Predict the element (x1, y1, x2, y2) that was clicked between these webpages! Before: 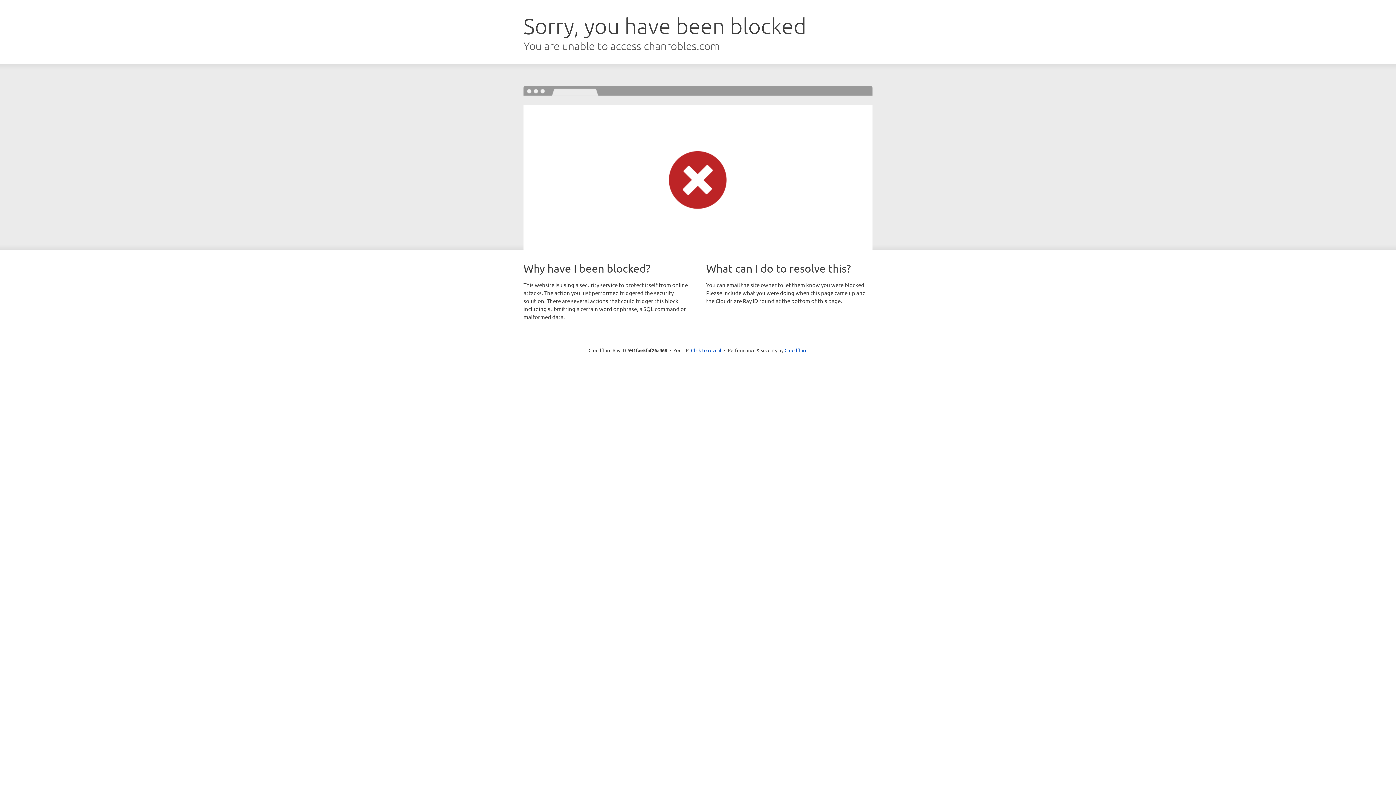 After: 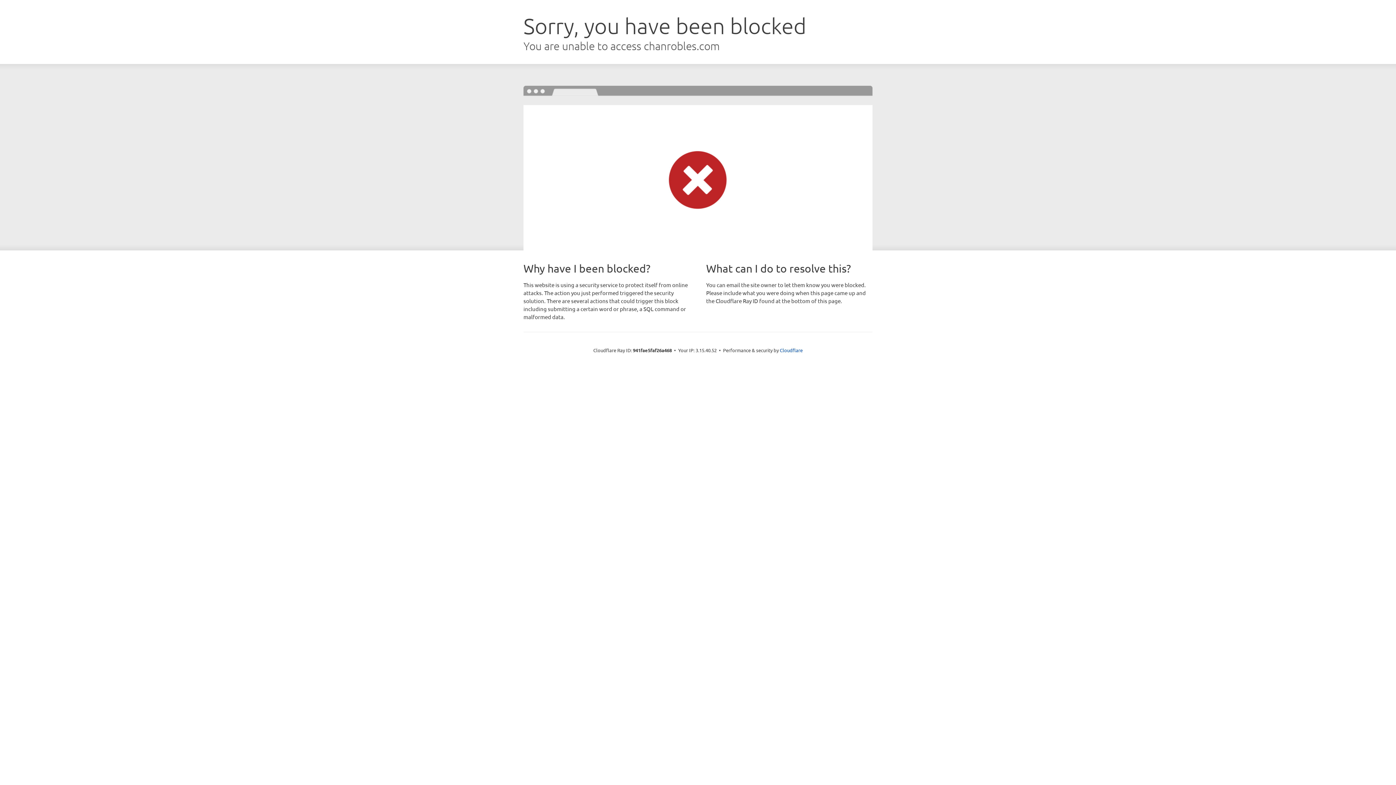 Action: label: Click to reveal bbox: (691, 346, 721, 353)